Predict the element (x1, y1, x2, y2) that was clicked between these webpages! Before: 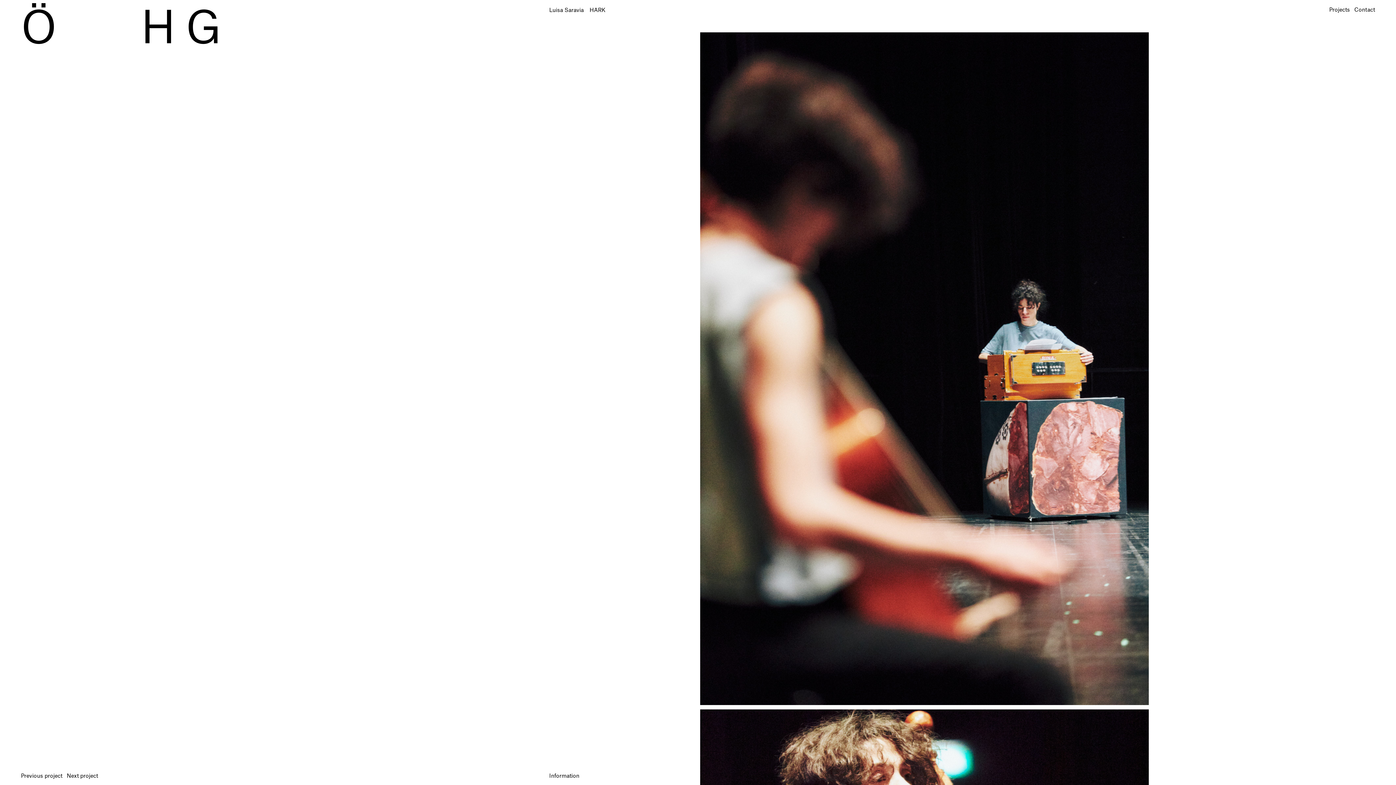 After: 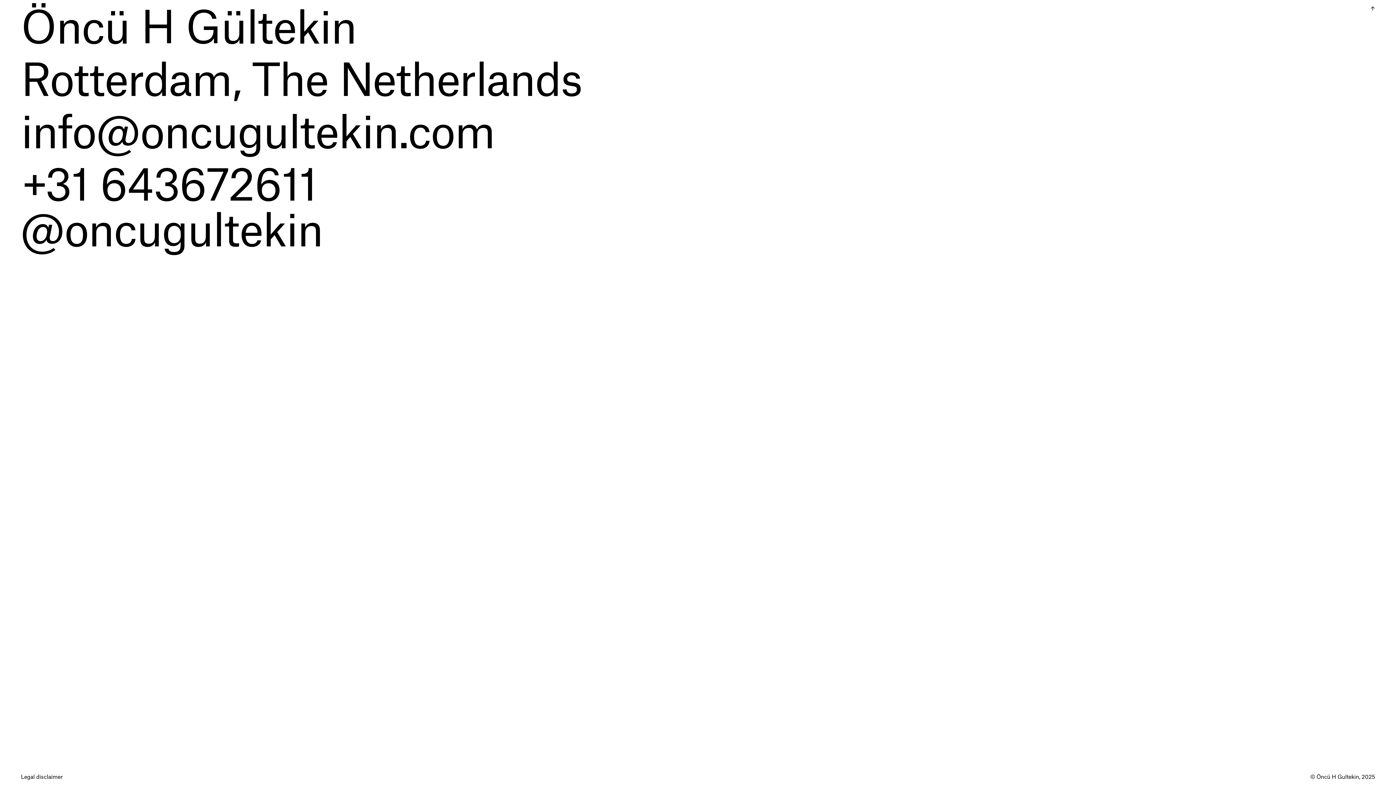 Action: bbox: (1354, 7, 1375, 12) label: Contact